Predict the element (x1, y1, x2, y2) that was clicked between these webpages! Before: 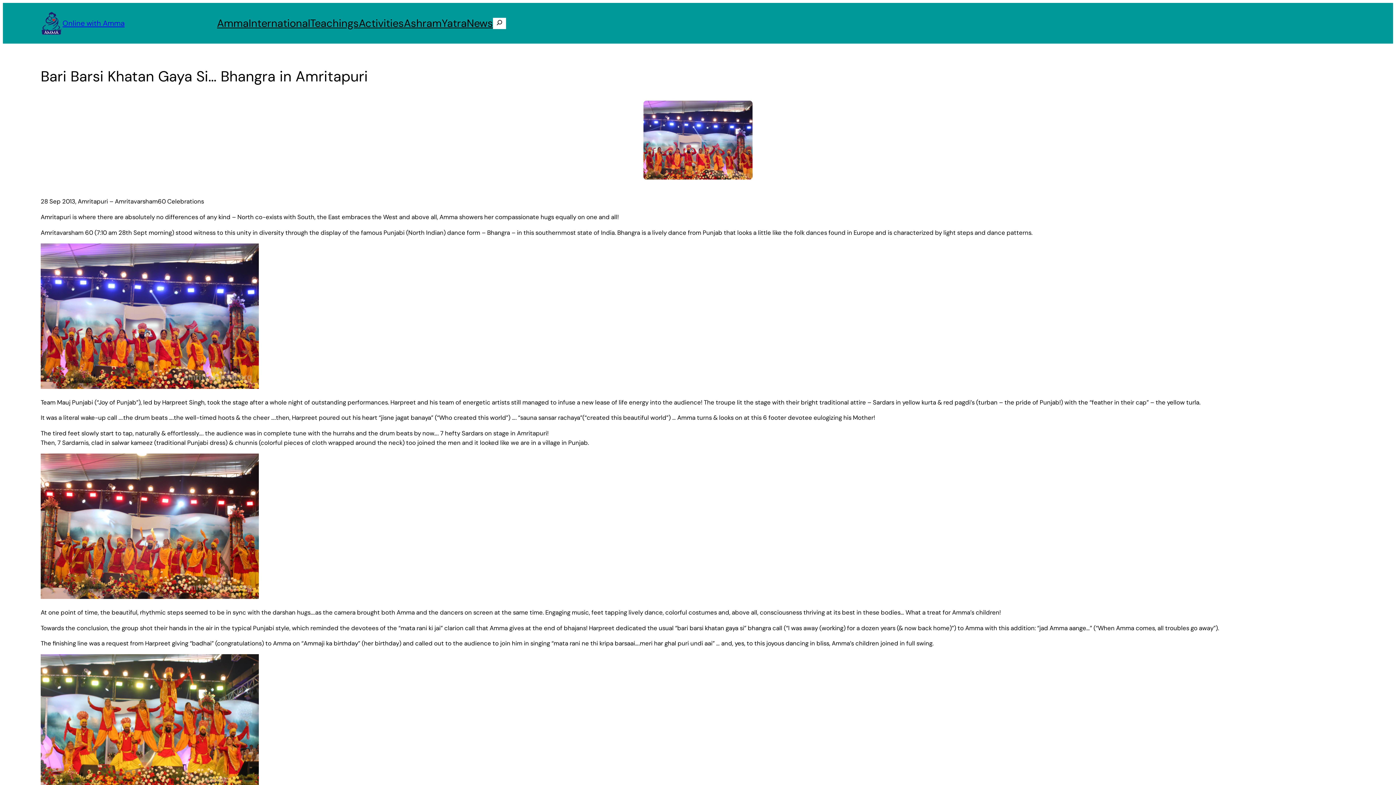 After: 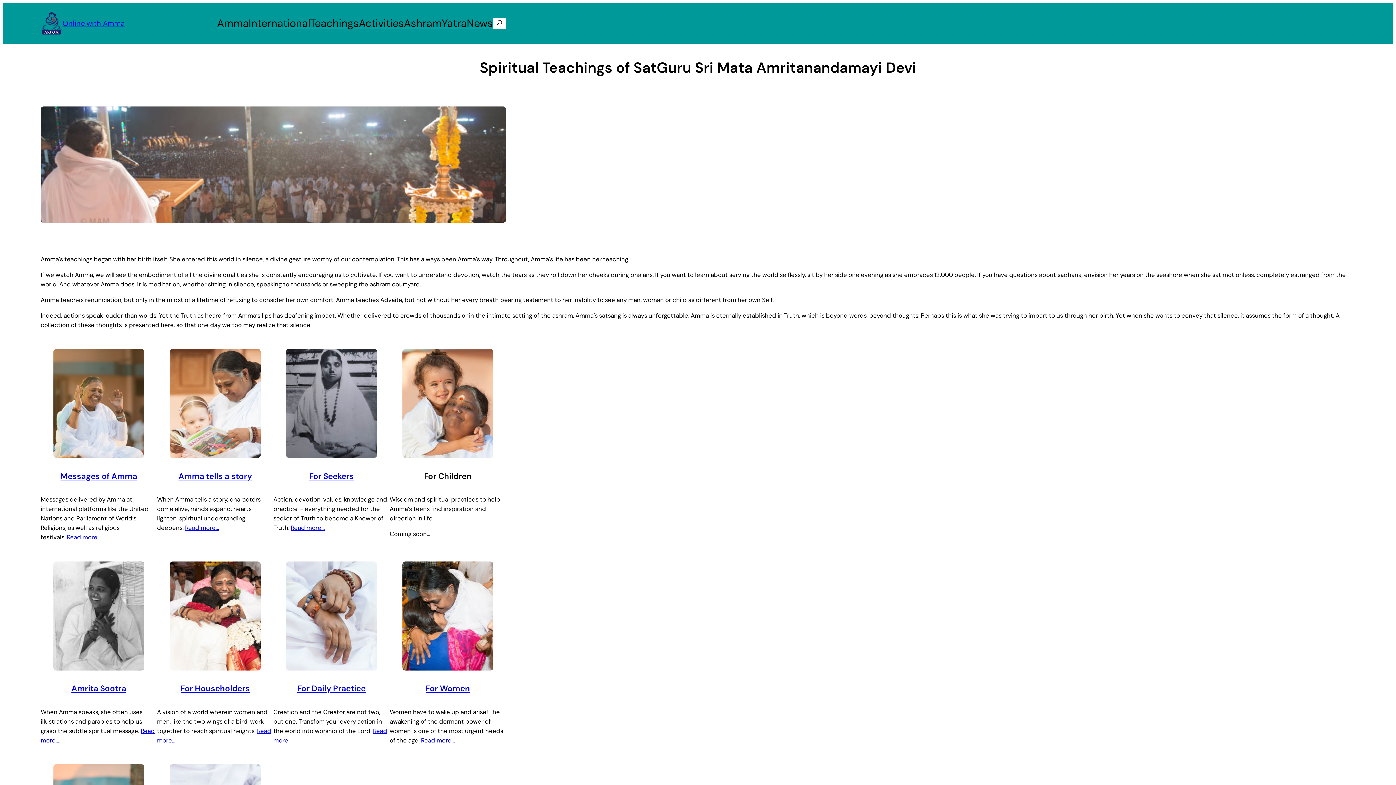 Action: bbox: (310, 15, 358, 31) label: Teachings